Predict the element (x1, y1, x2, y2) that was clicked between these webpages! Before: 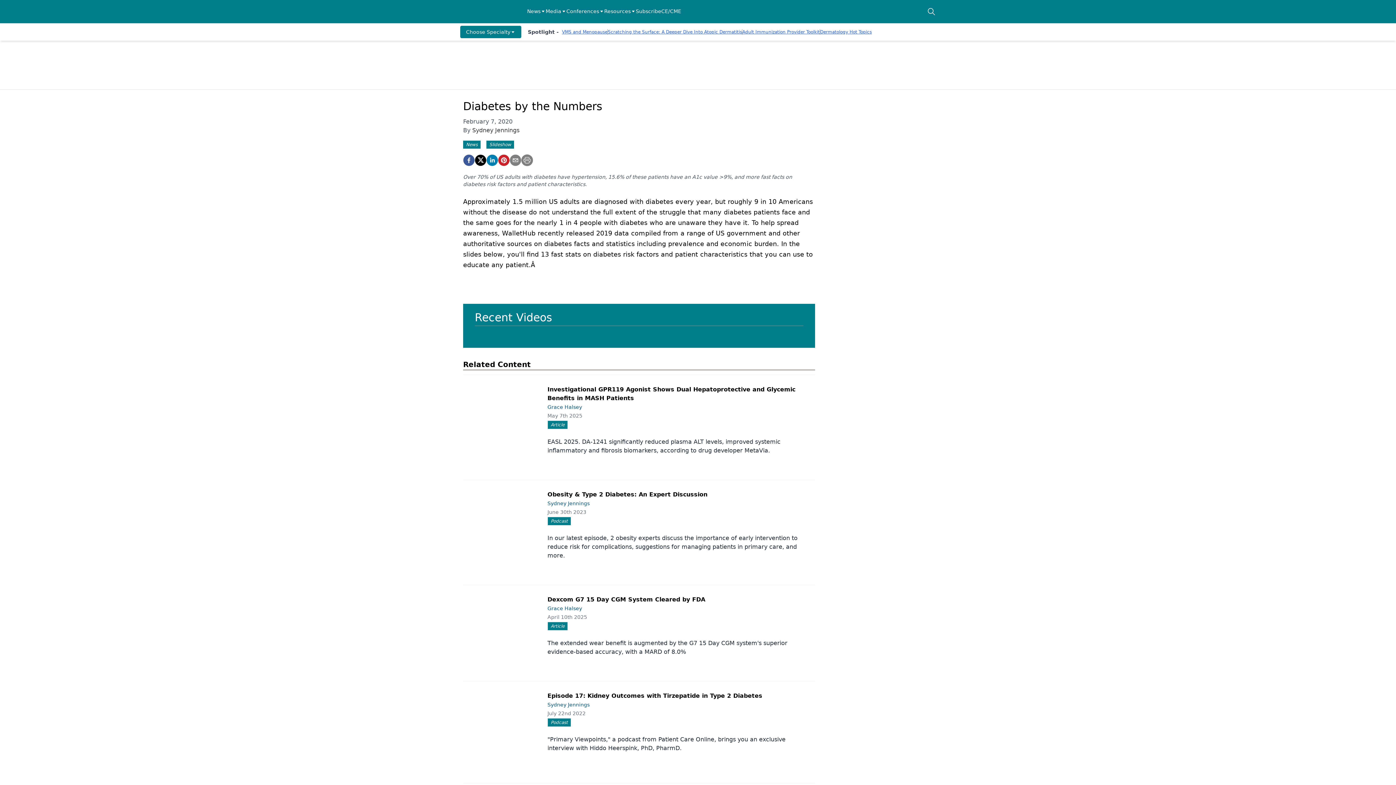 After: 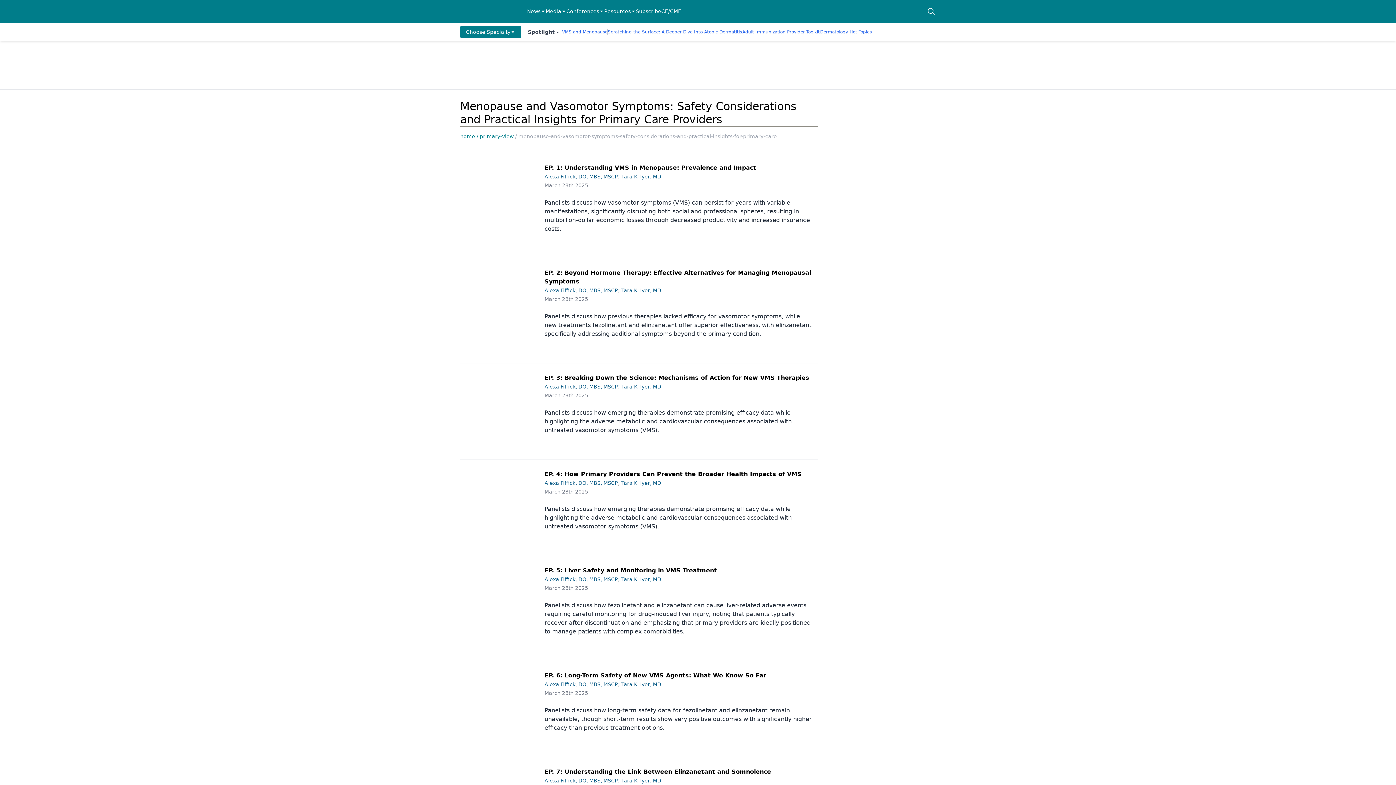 Action: bbox: (562, 29, 607, 34) label: VMS and Menopause